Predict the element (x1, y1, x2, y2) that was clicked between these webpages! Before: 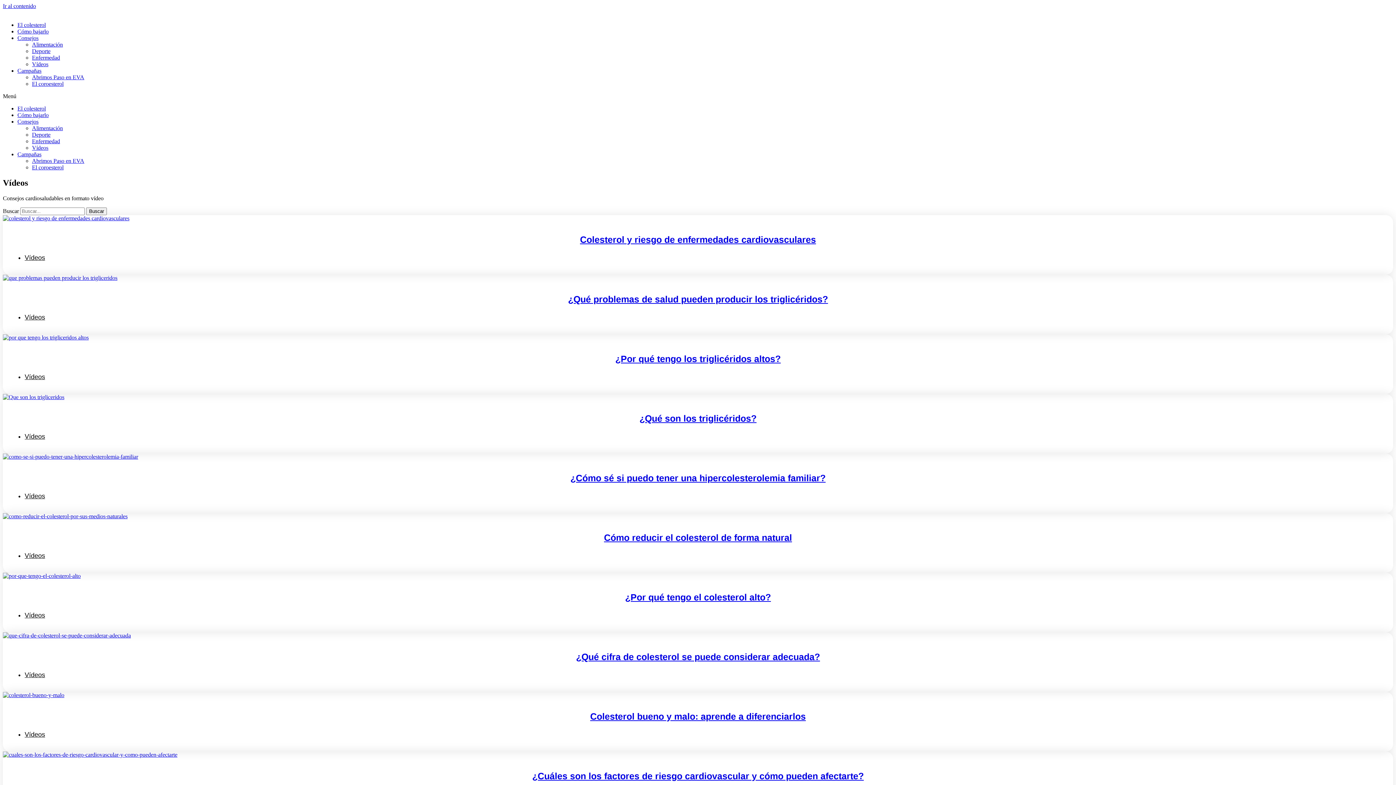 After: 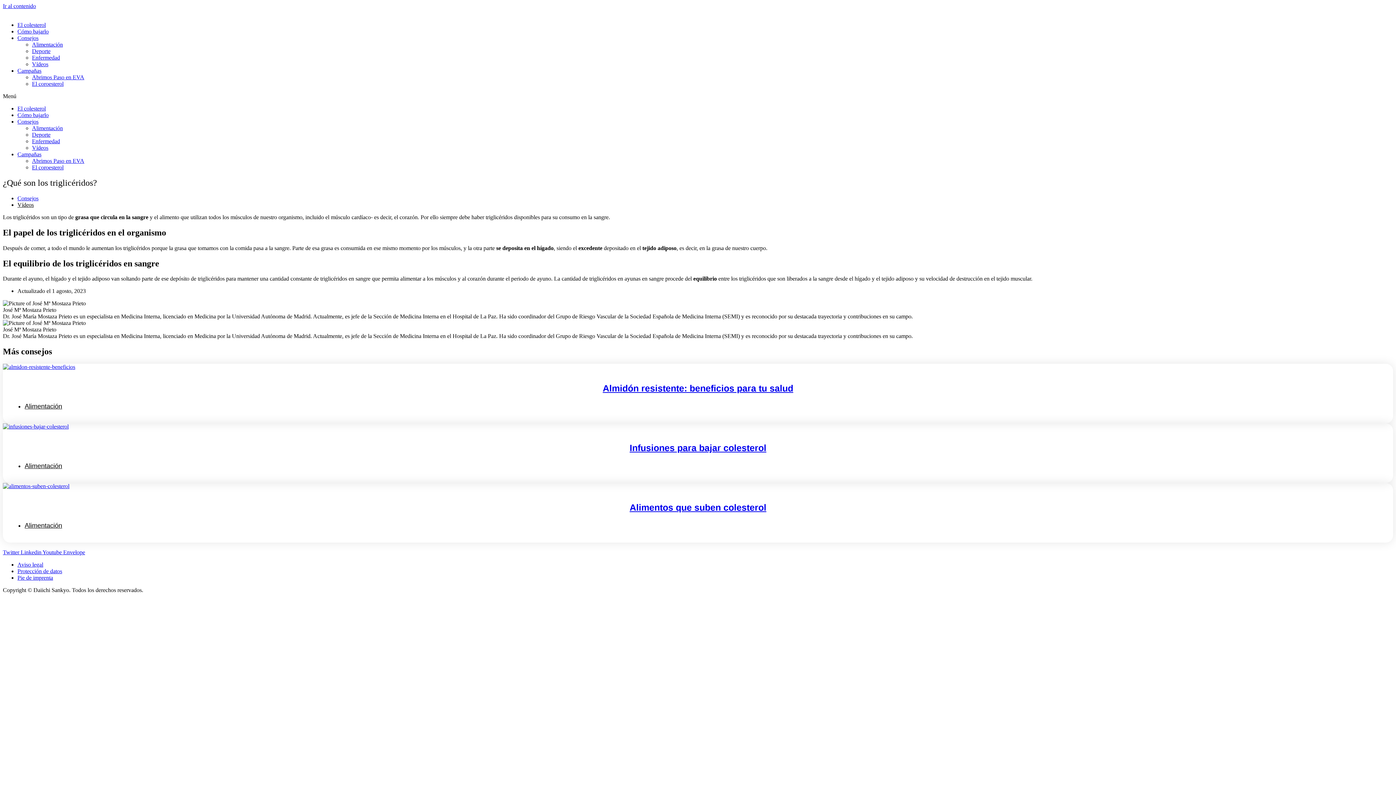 Action: bbox: (2, 394, 64, 400)